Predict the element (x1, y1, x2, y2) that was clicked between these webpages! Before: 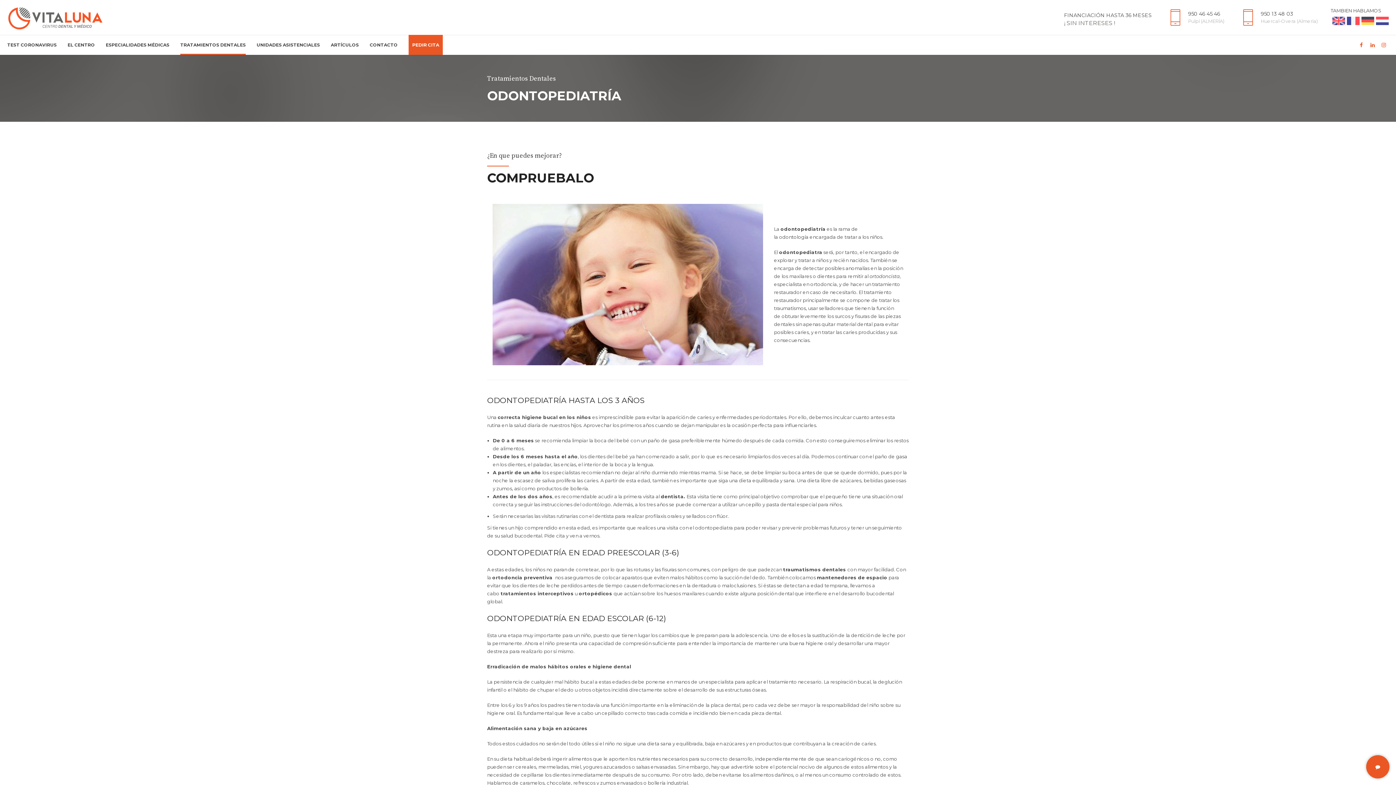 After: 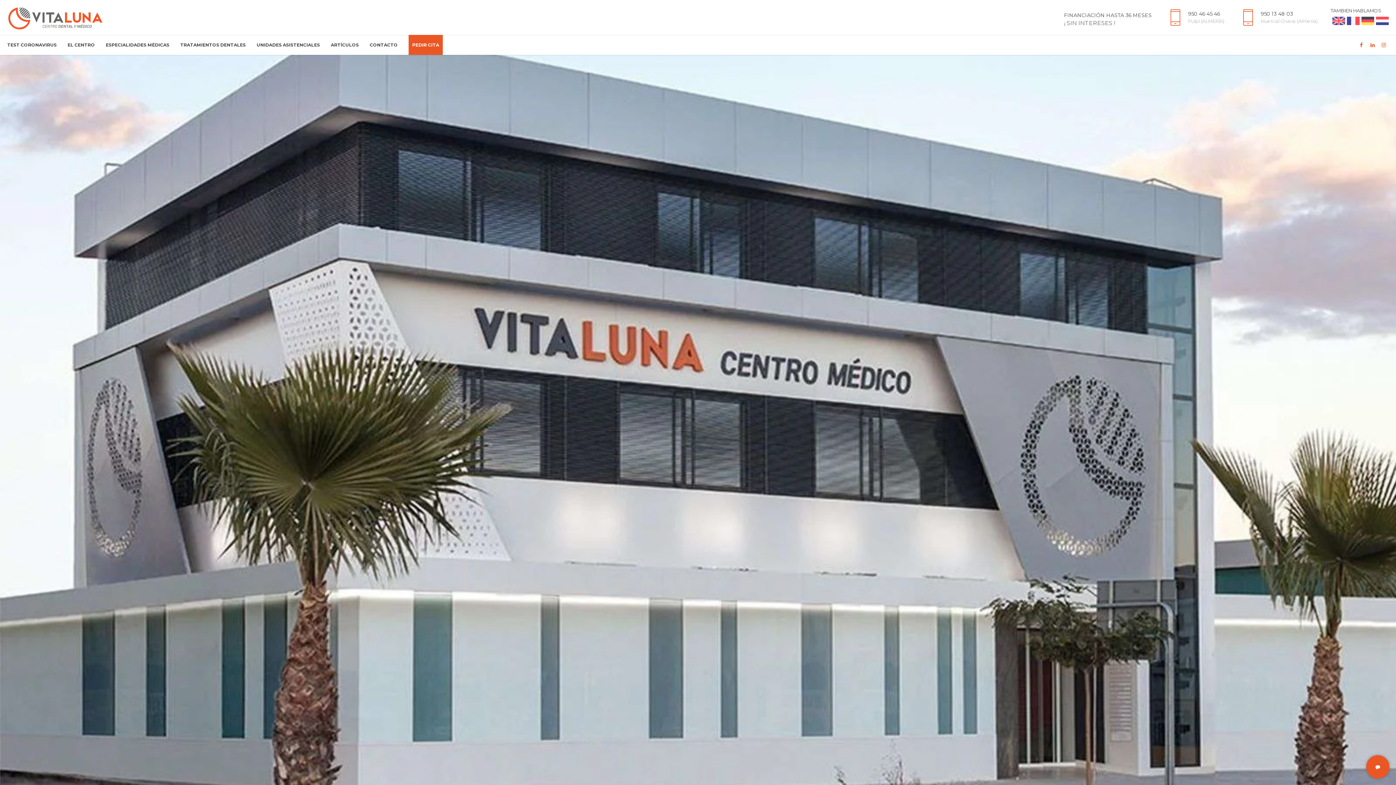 Action: bbox: (7, 6, 103, 30)